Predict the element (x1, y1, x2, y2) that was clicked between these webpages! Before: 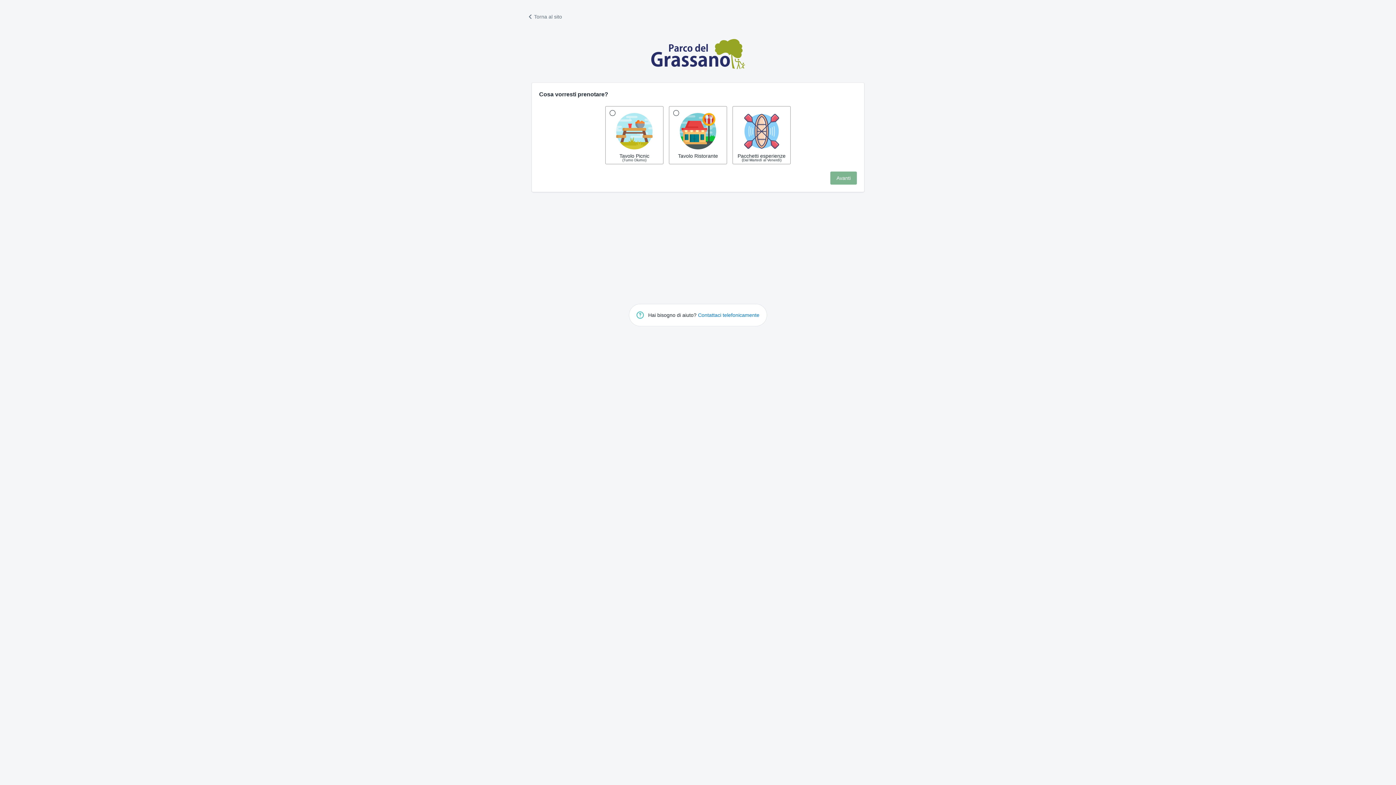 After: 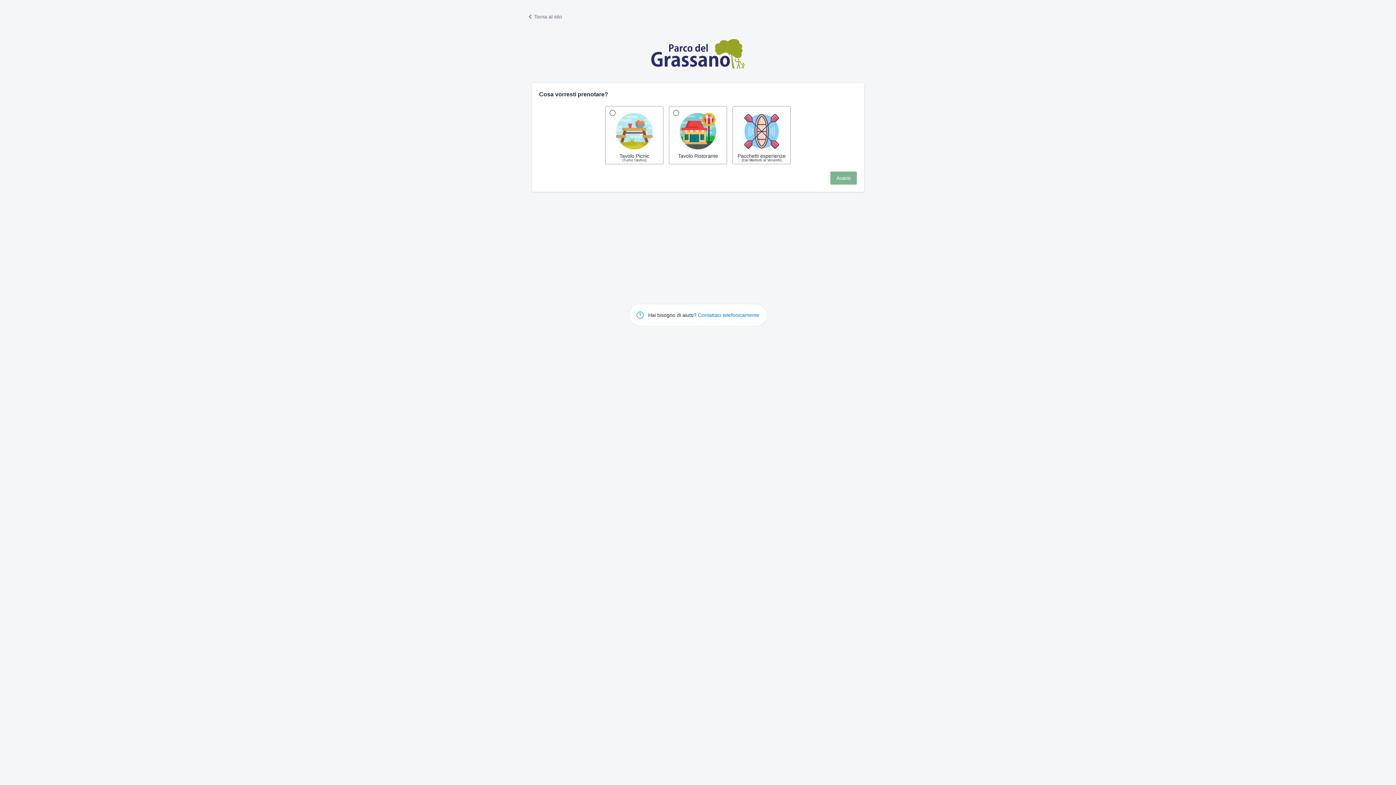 Action: bbox: (1188, 105, 1196, 111)